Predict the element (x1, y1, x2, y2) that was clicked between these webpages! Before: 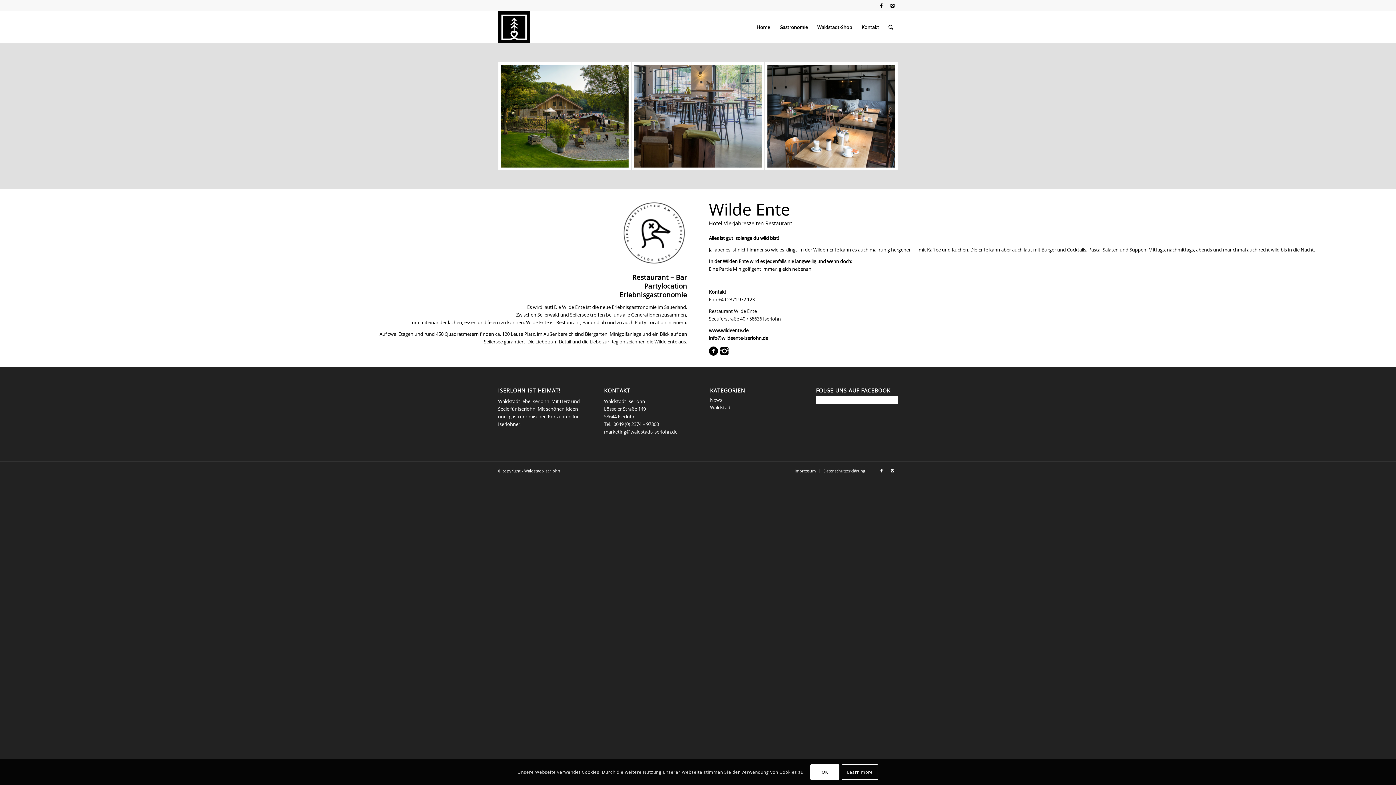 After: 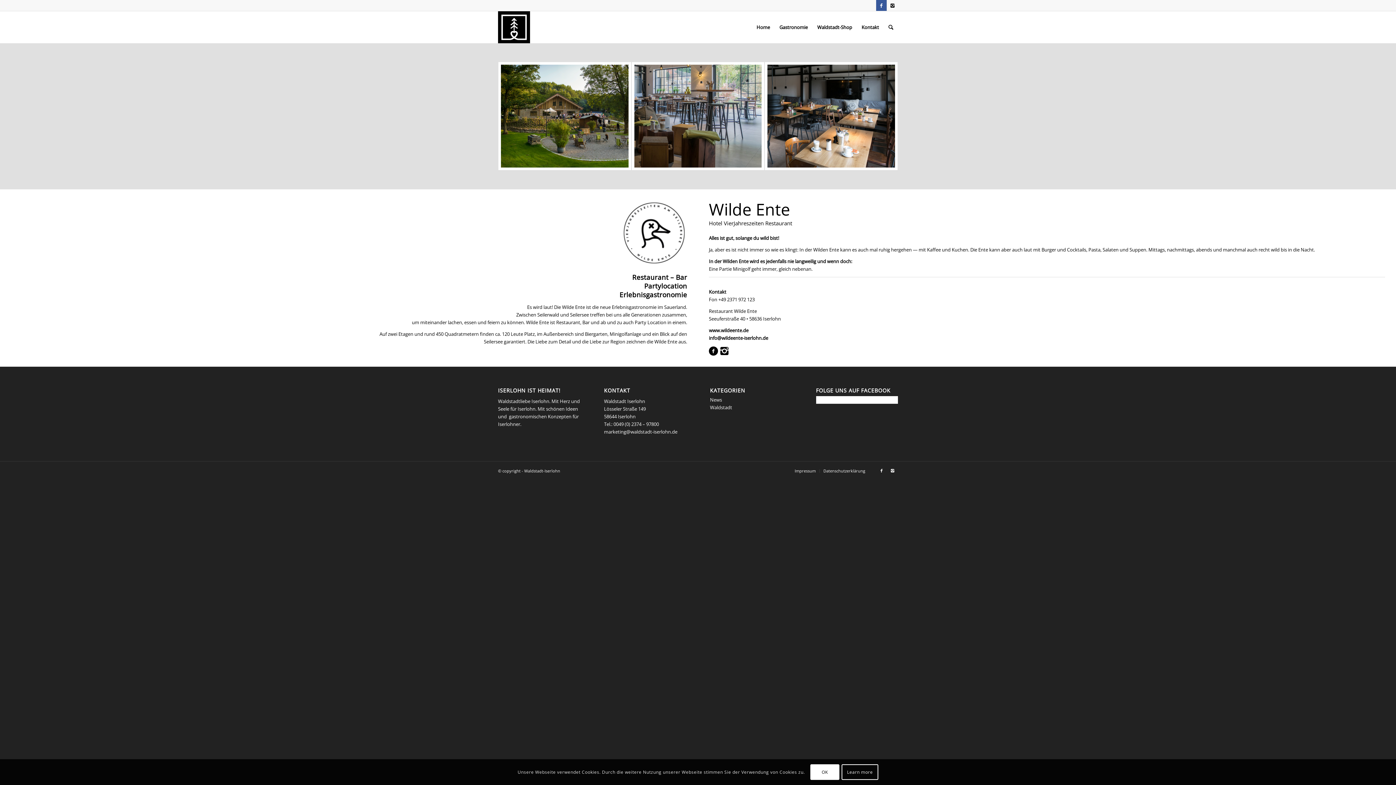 Action: bbox: (876, 0, 886, 10) label: Link to Facebook